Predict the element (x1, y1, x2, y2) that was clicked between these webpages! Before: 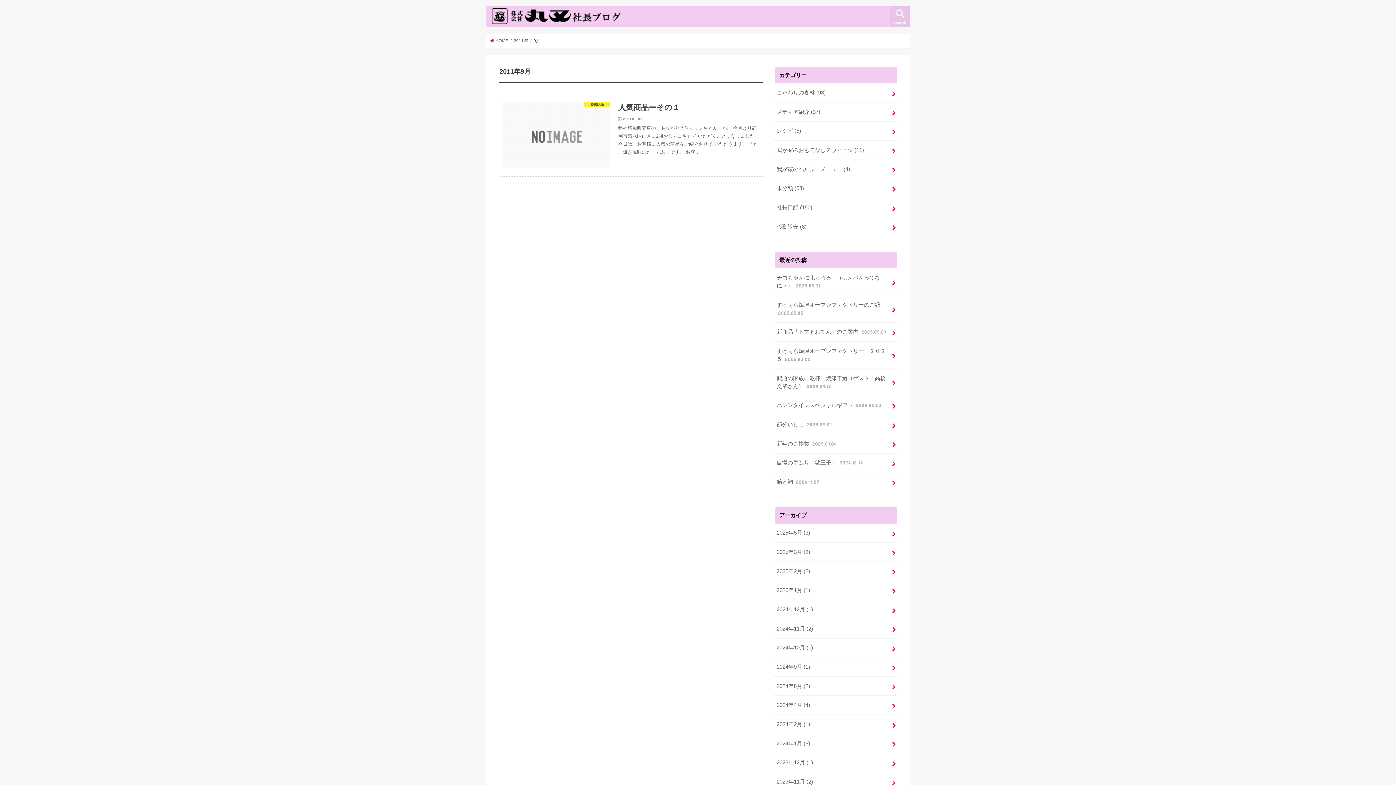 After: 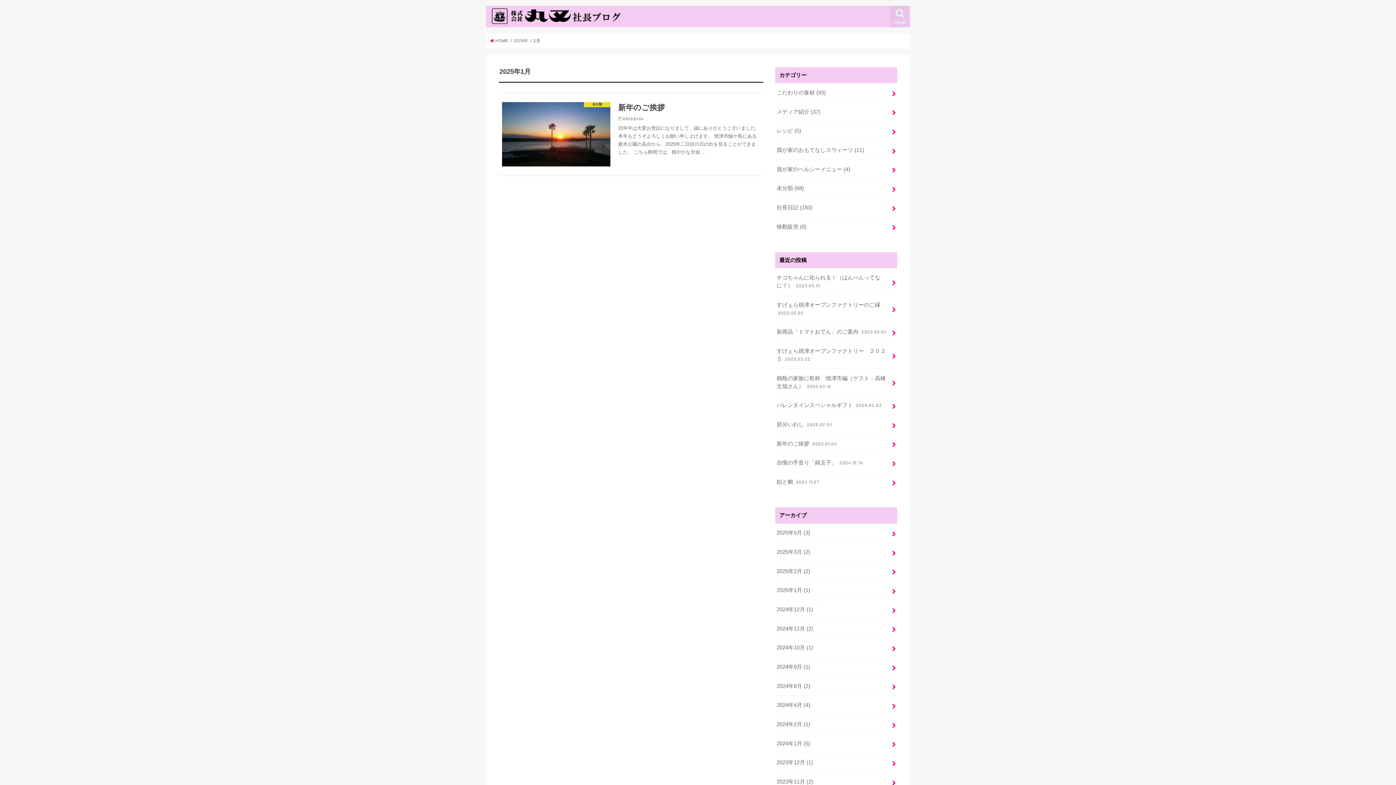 Action: label: 2025年1月 (1) bbox: (775, 581, 897, 600)